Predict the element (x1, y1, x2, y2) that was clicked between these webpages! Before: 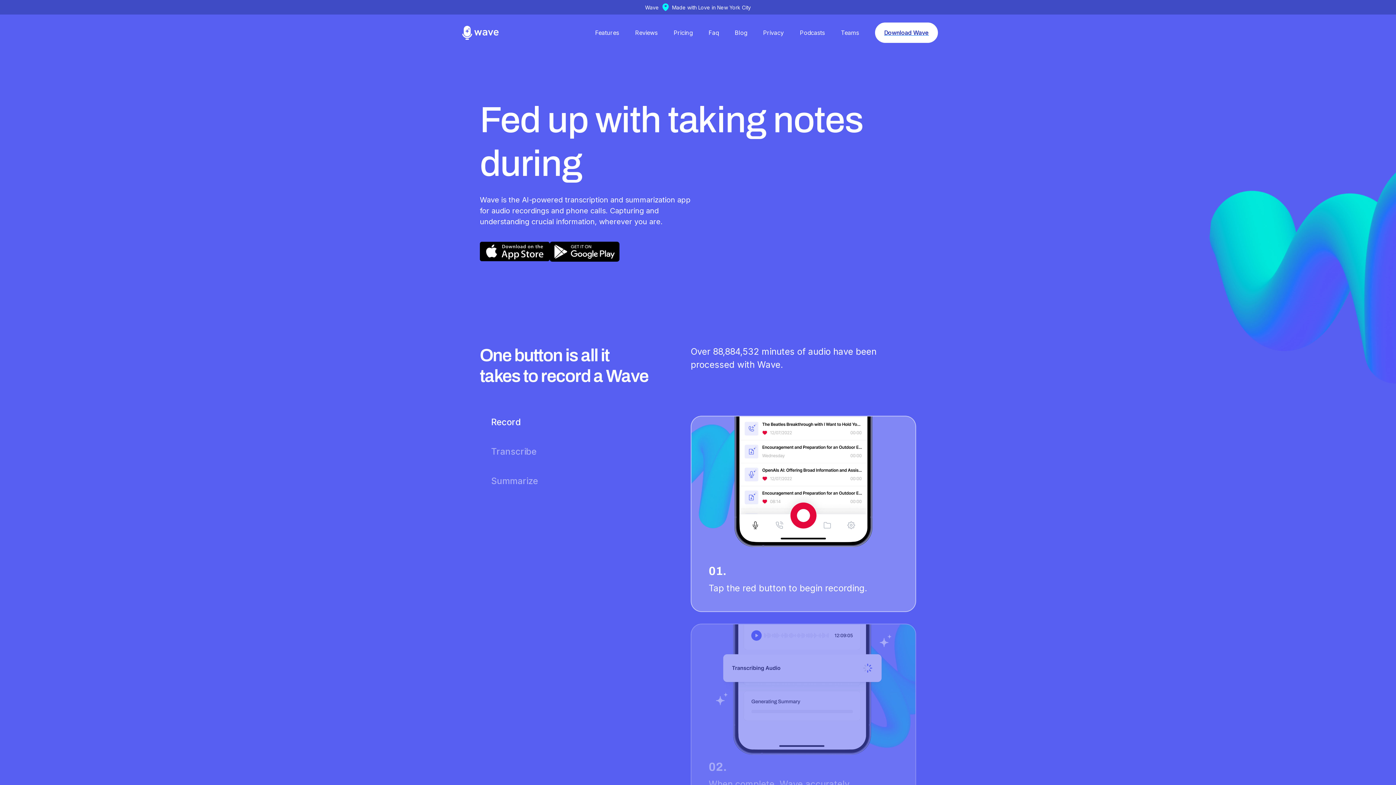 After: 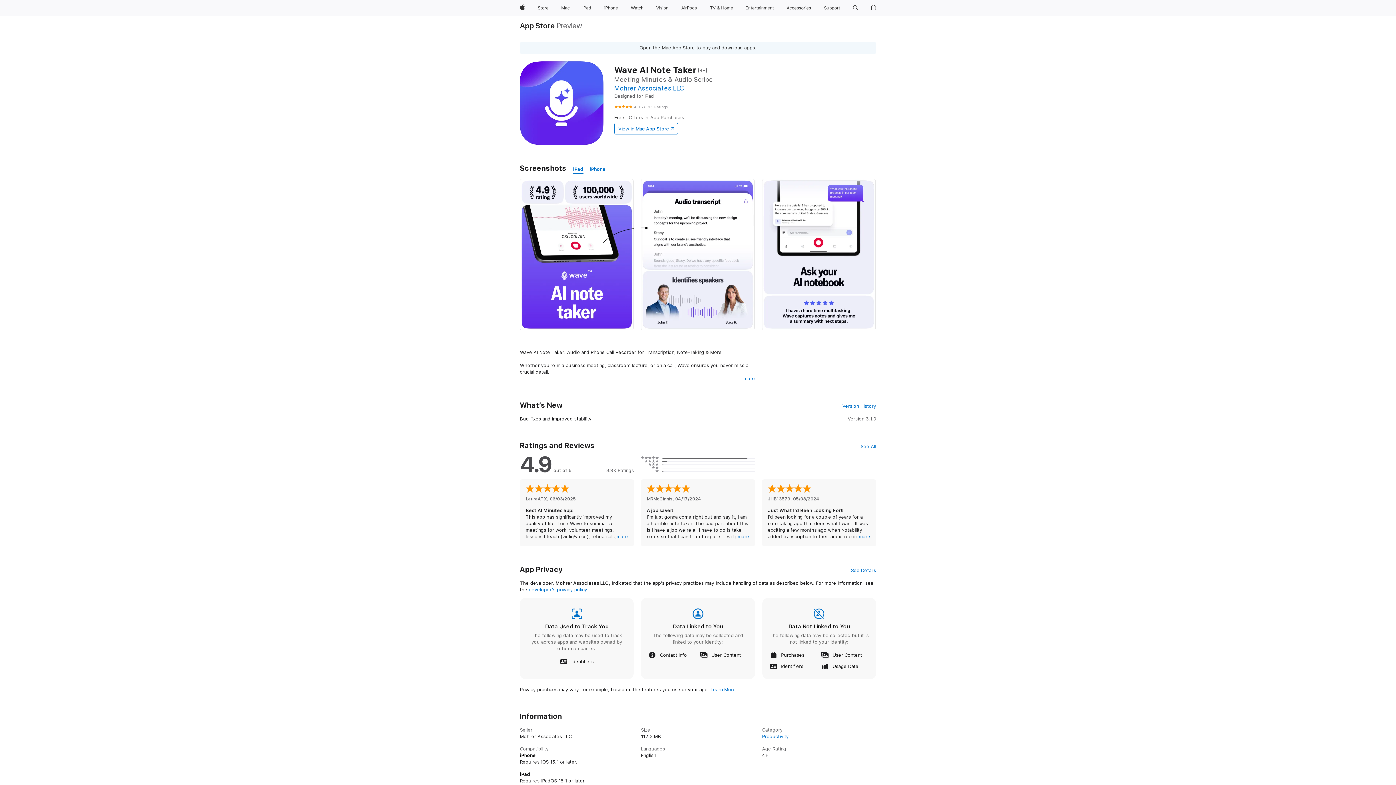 Action: label: Download Wave bbox: (875, 22, 938, 42)